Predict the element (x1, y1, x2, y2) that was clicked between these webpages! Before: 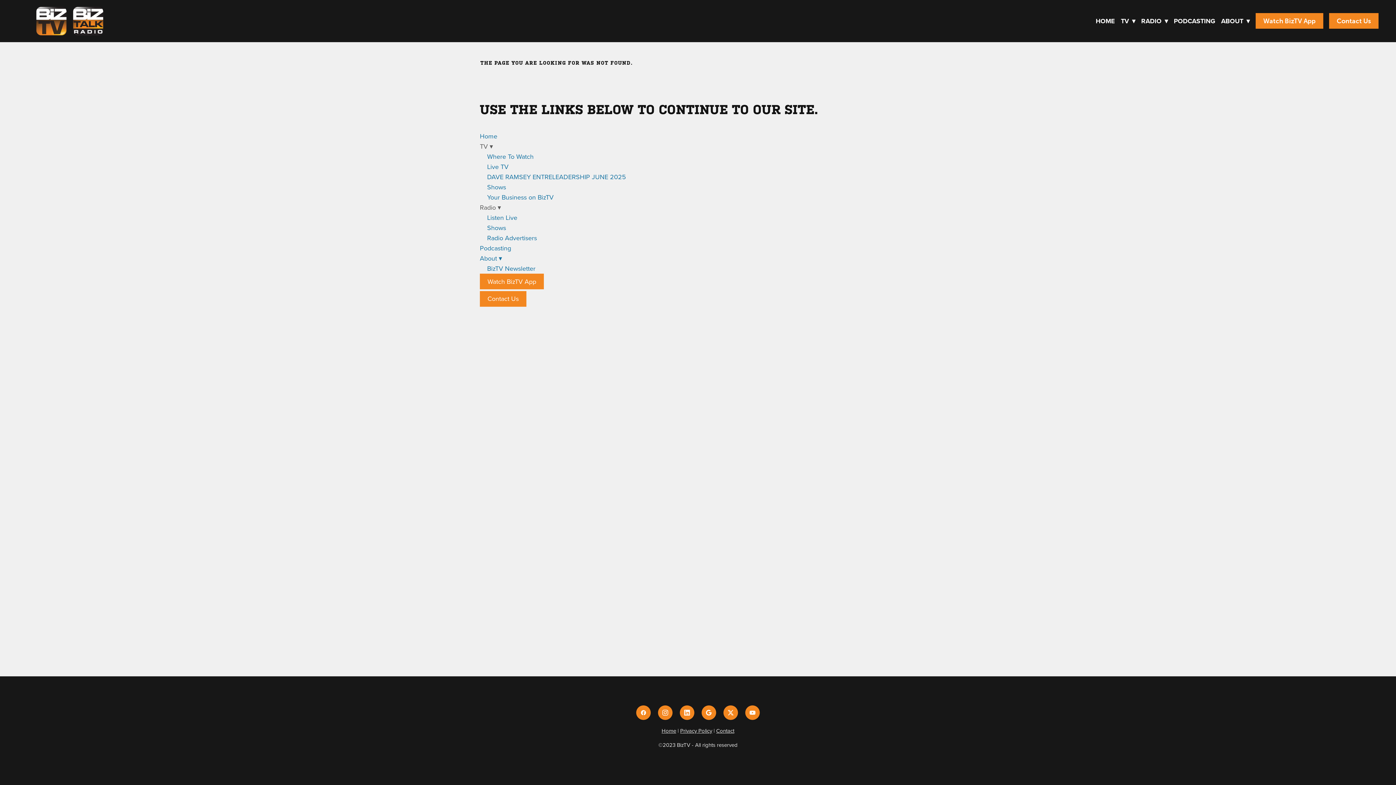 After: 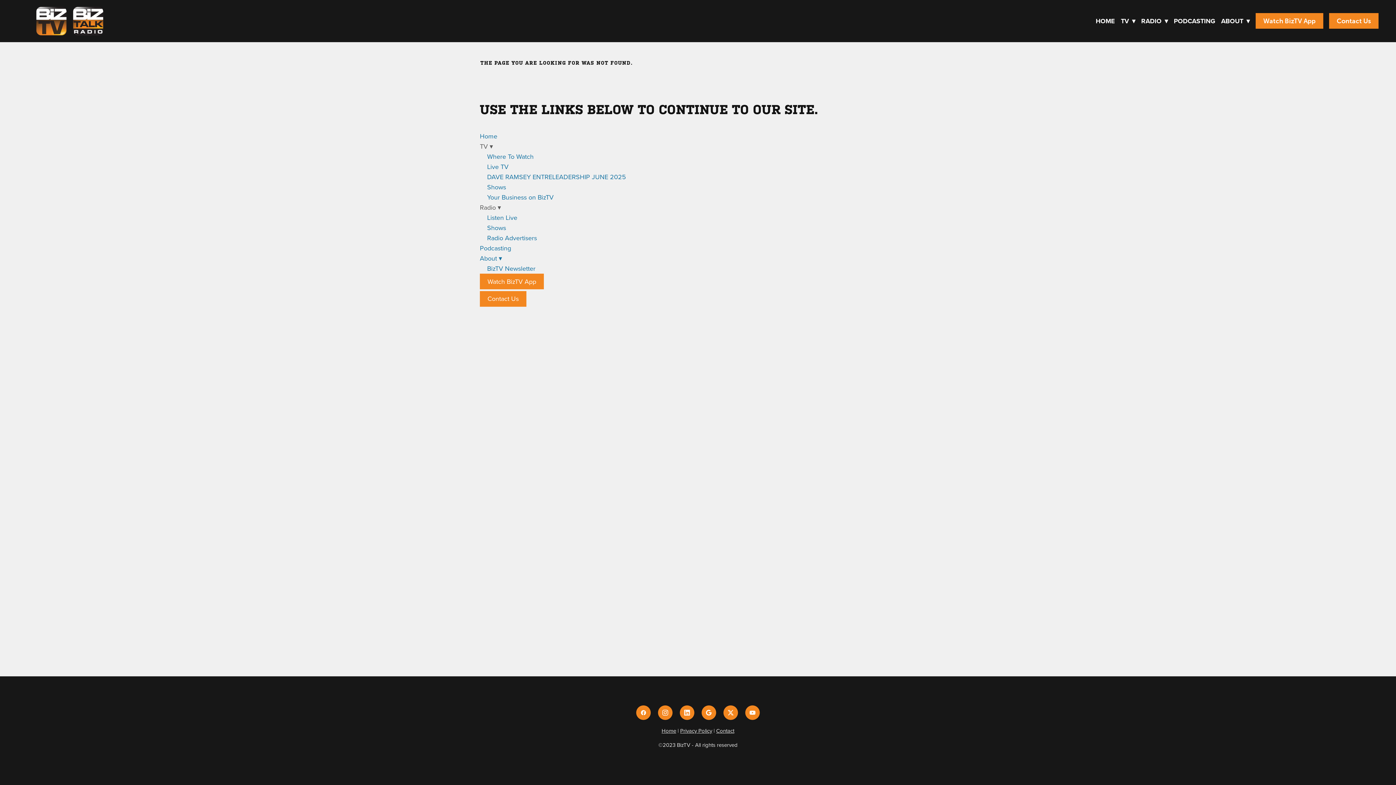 Action: label: google bbox: (701, 705, 716, 720)